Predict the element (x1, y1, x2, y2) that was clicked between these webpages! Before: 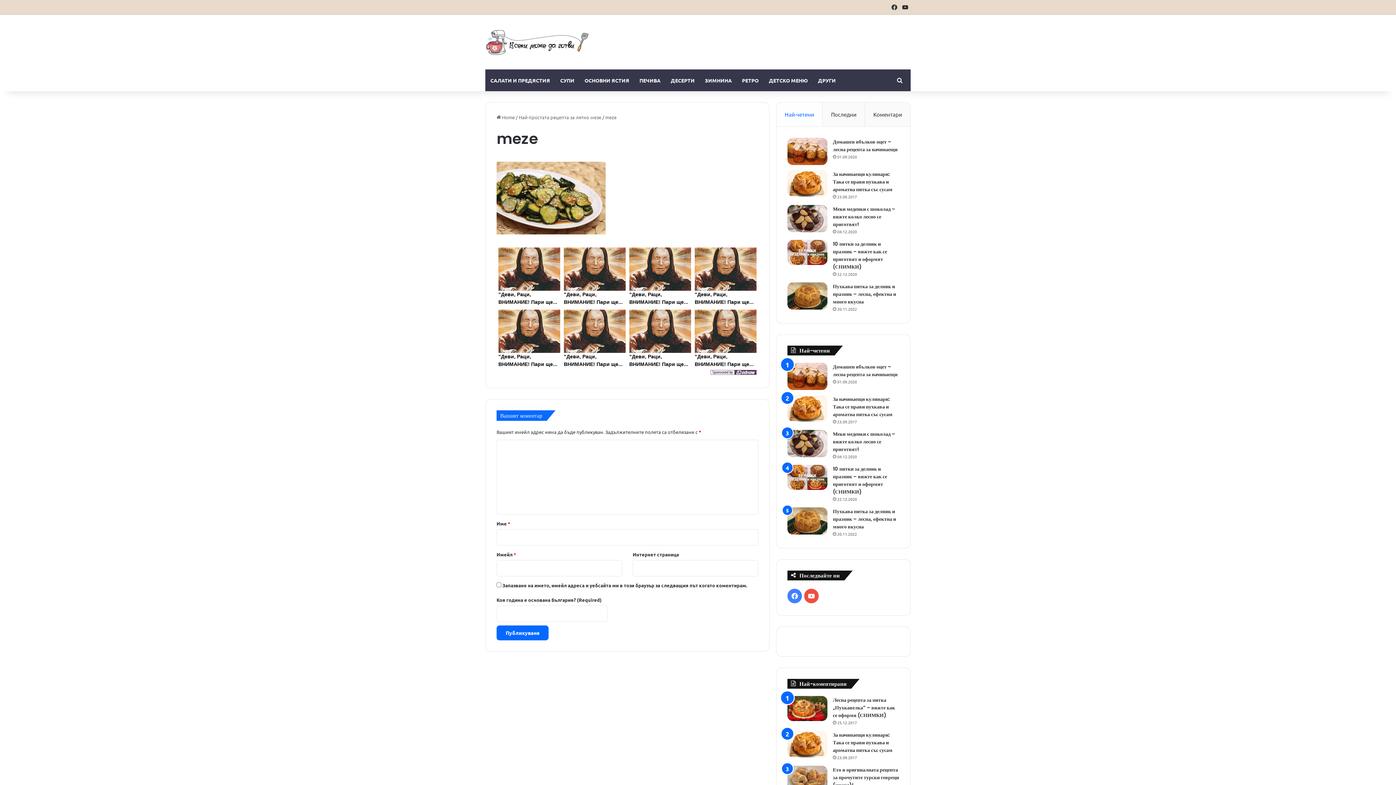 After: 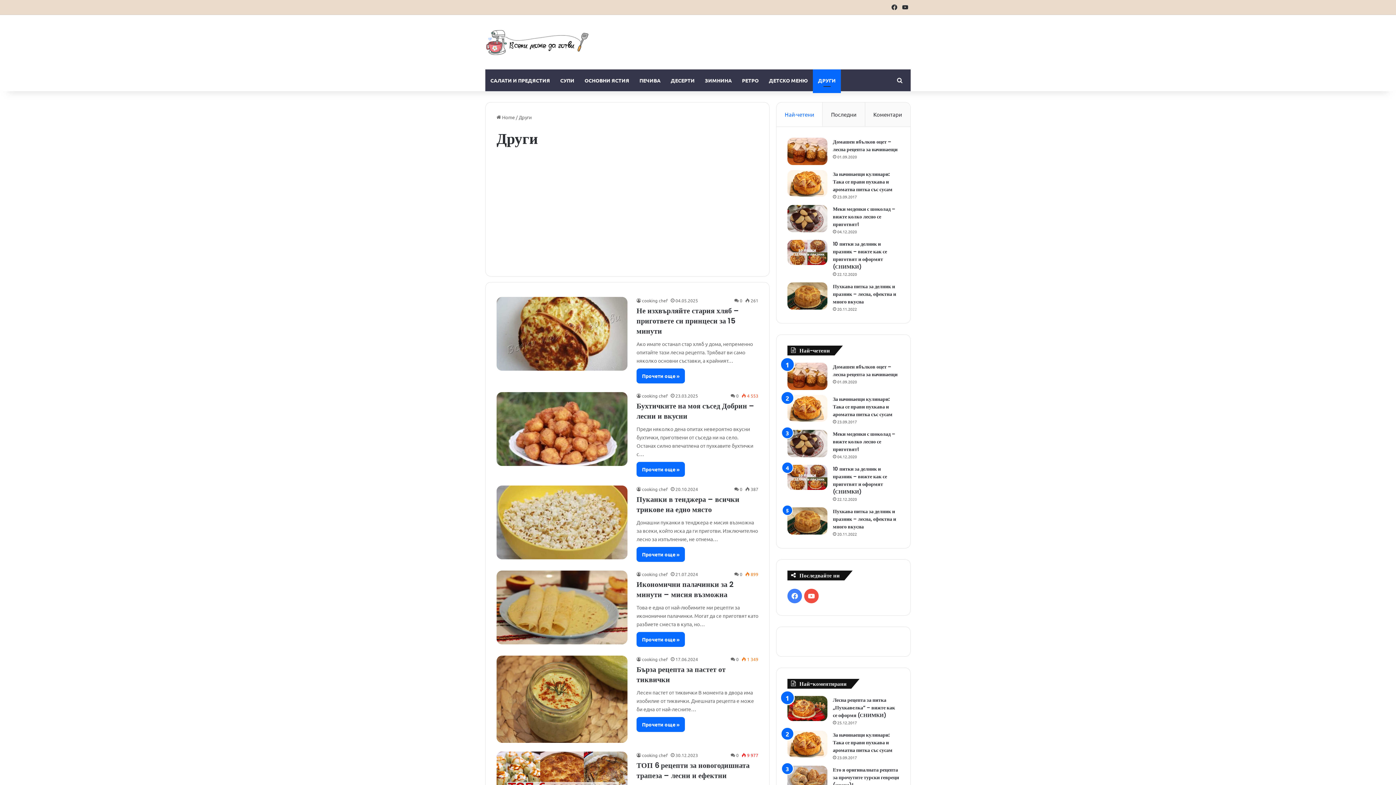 Action: bbox: (813, 69, 841, 91) label: ДРУГИ